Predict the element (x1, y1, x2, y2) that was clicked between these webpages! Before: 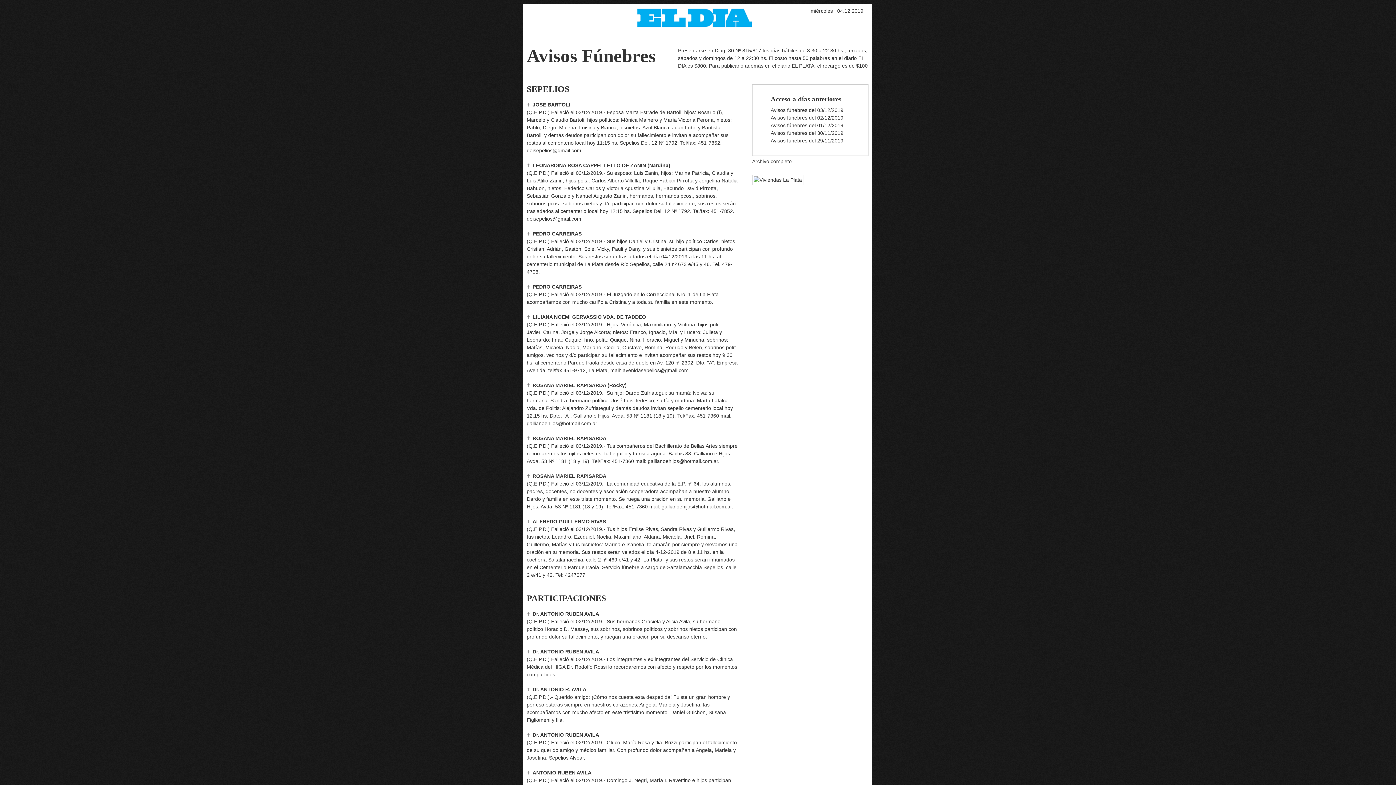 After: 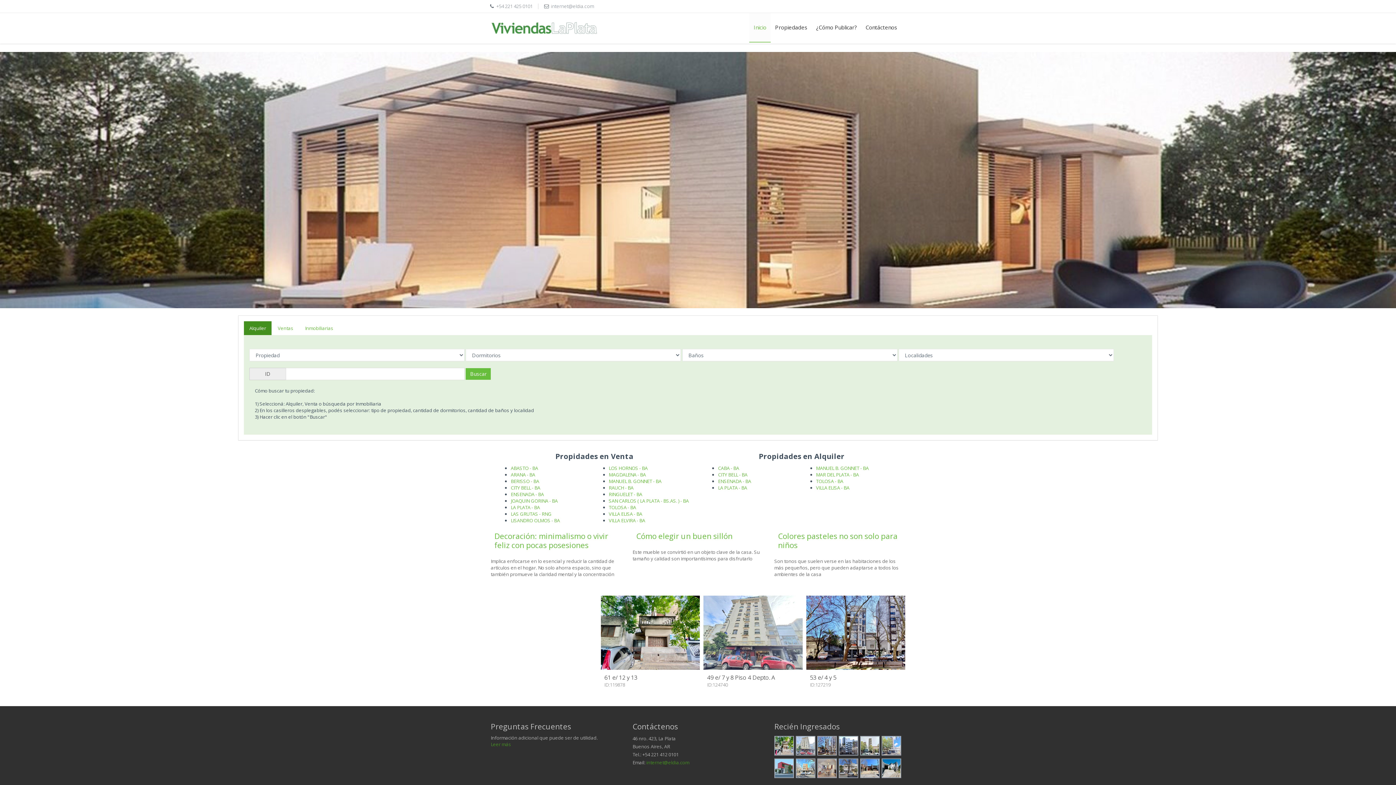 Action: bbox: (745, 177, 803, 182)